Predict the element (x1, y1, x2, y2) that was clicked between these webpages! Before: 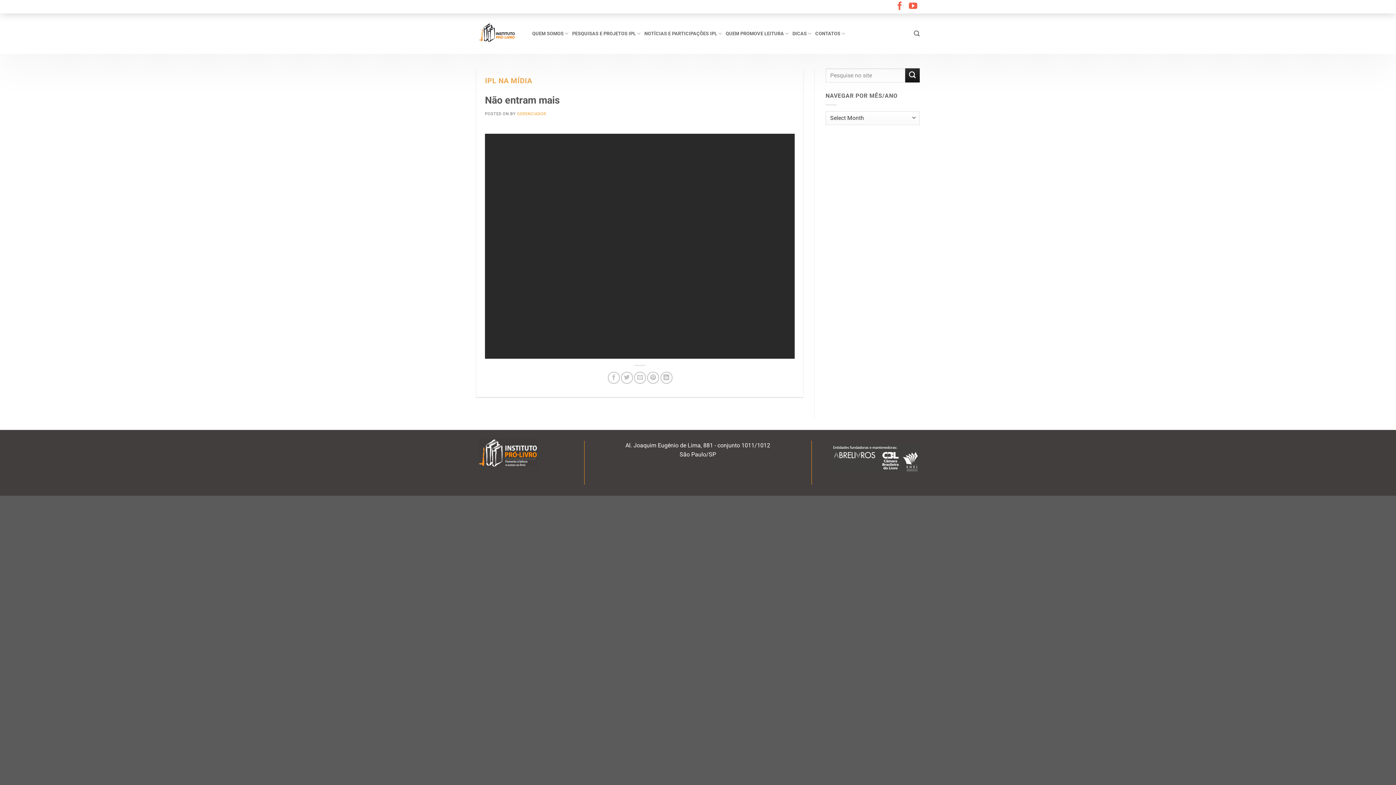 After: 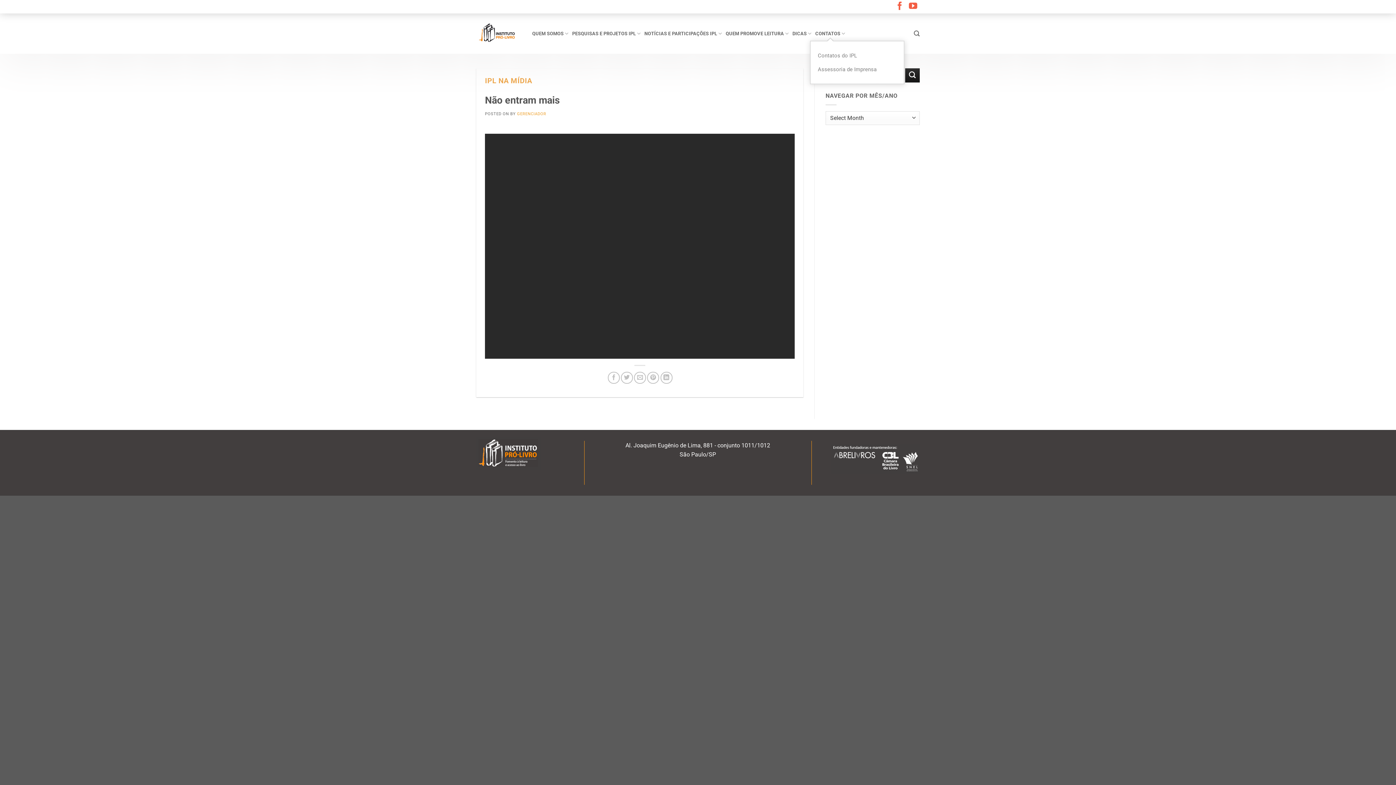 Action: bbox: (815, 26, 845, 40) label: CONTATOS